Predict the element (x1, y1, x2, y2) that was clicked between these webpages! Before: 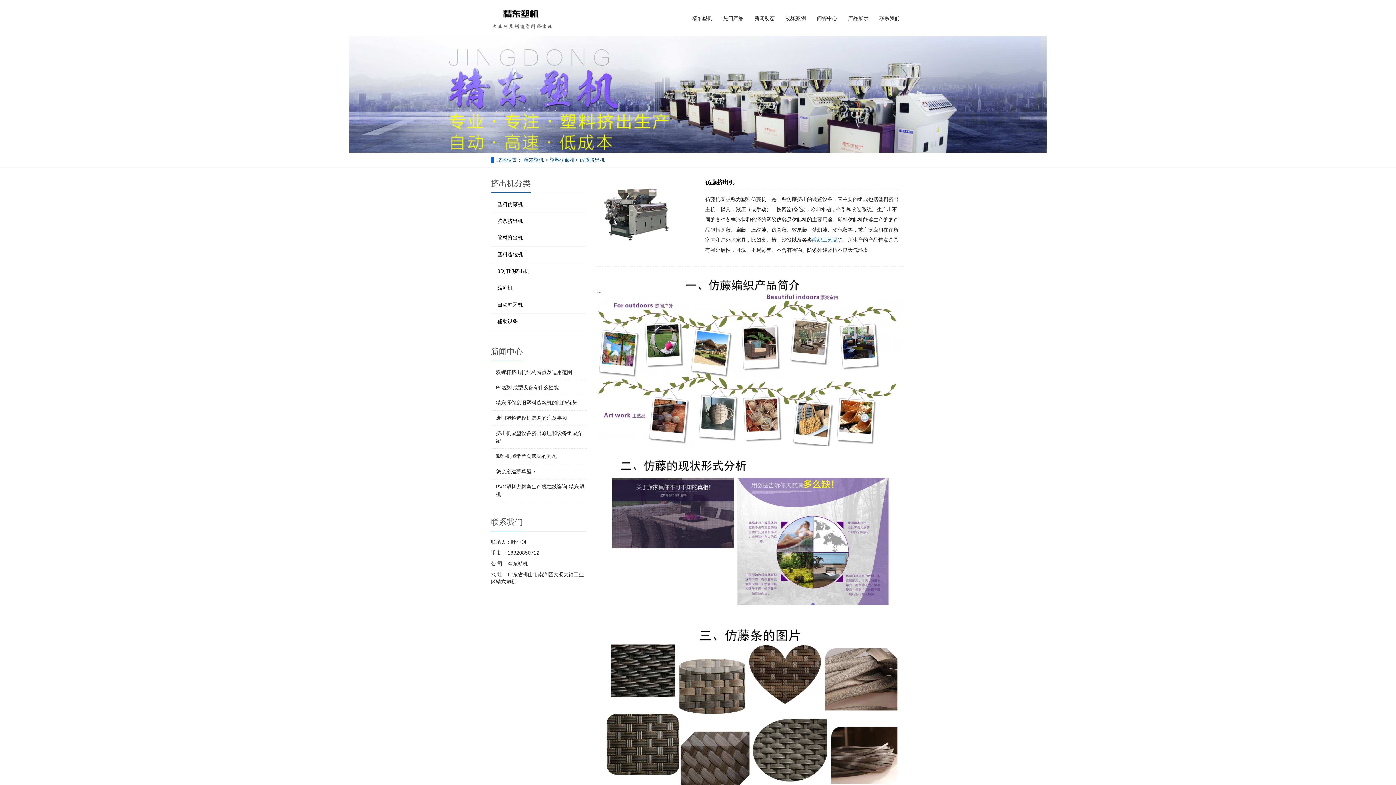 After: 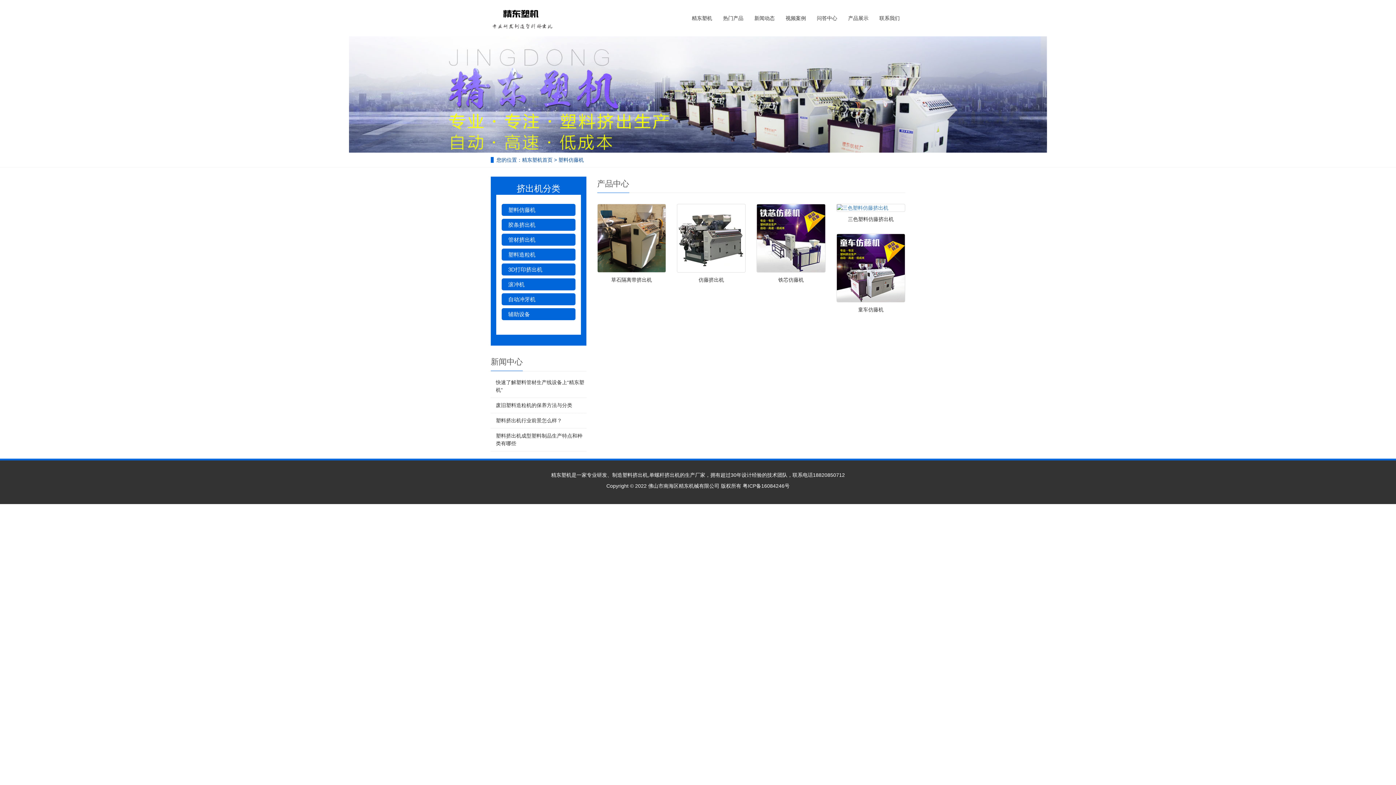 Action: bbox: (549, 157, 575, 162) label: 塑料仿藤机